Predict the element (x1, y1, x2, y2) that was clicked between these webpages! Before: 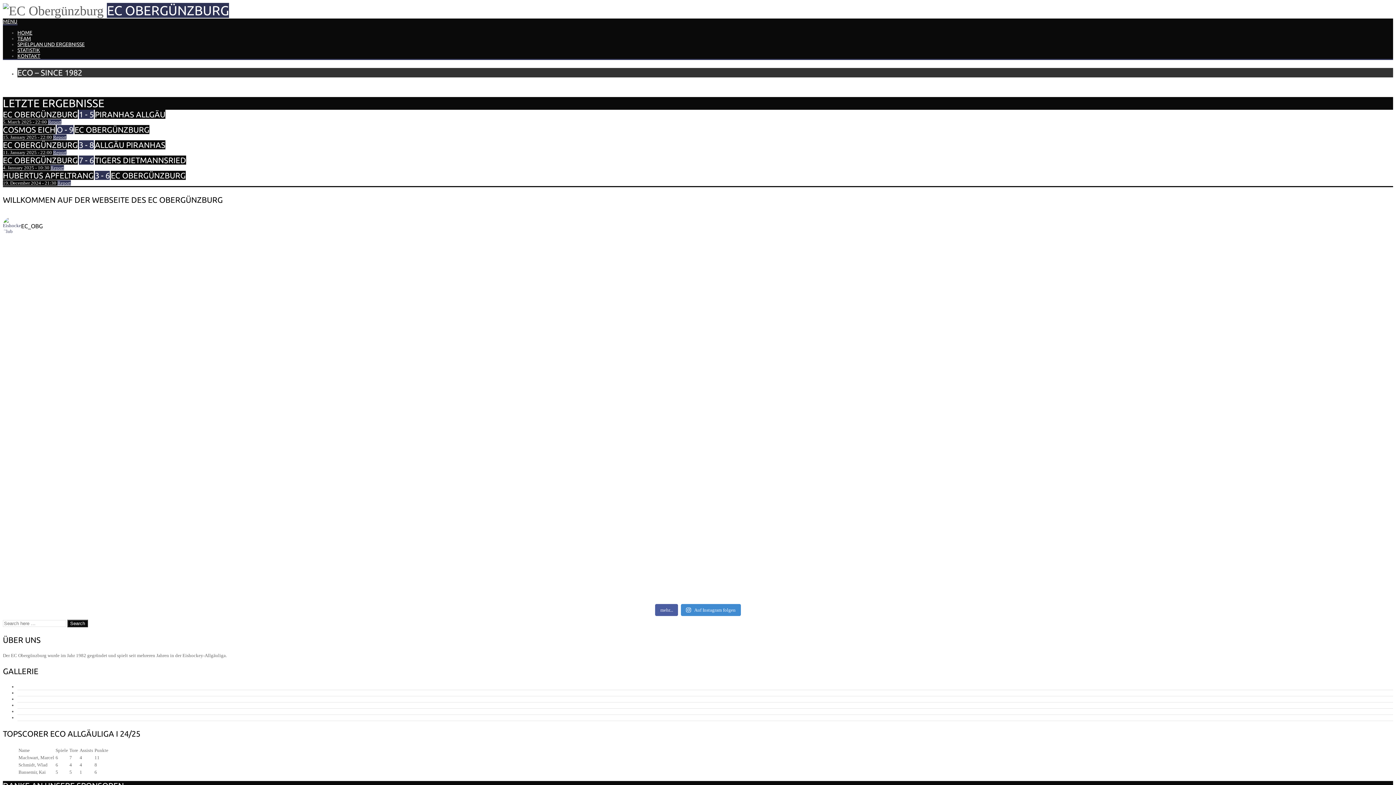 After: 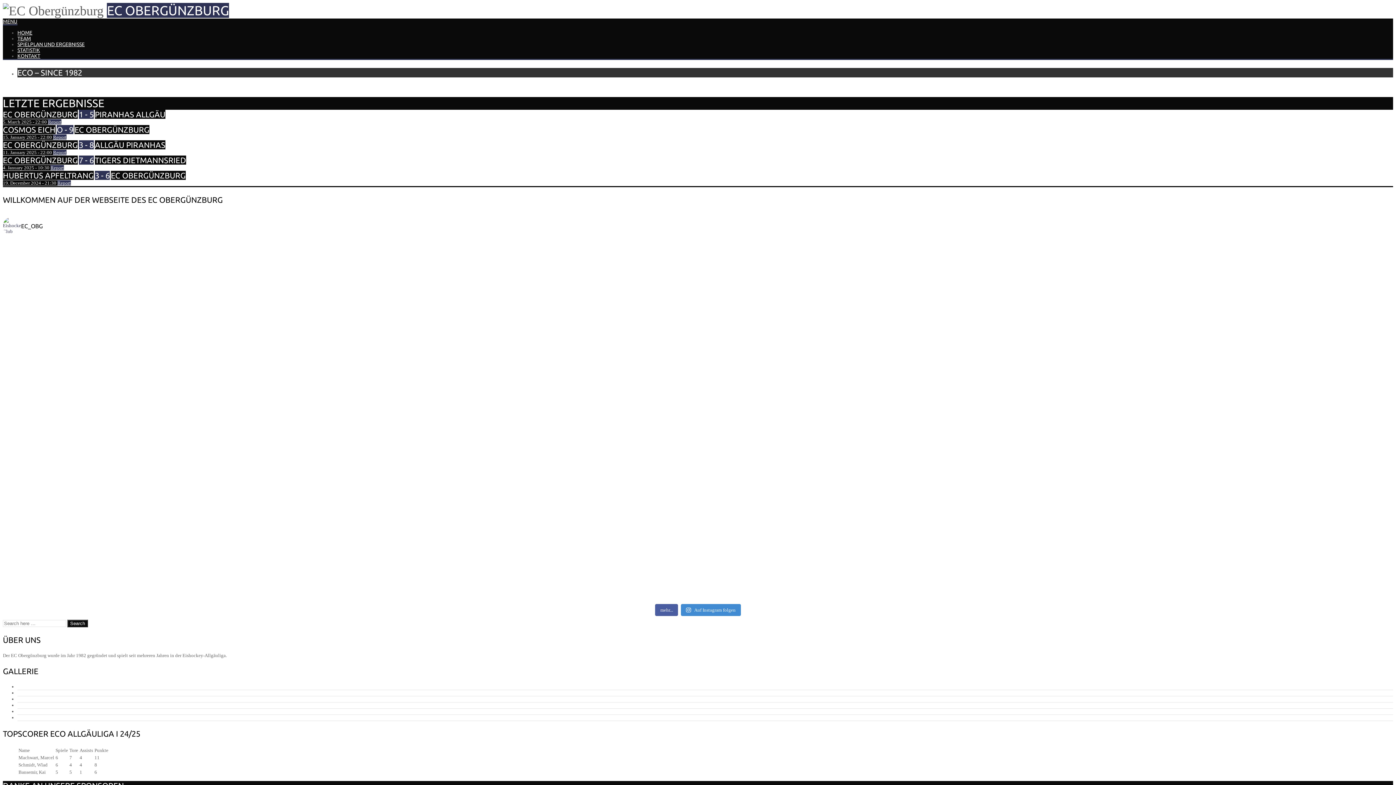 Action: label: MENU bbox: (2, 18, 17, 25)